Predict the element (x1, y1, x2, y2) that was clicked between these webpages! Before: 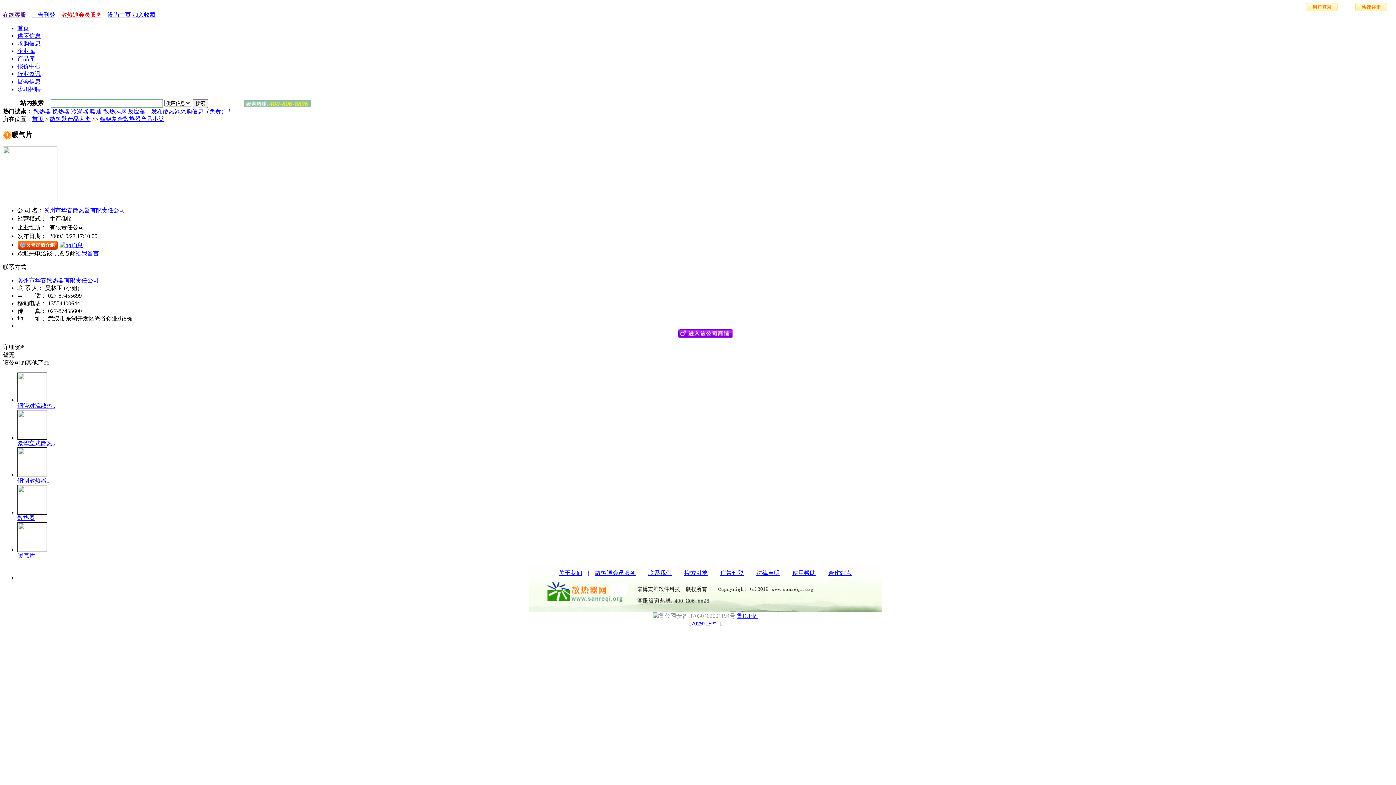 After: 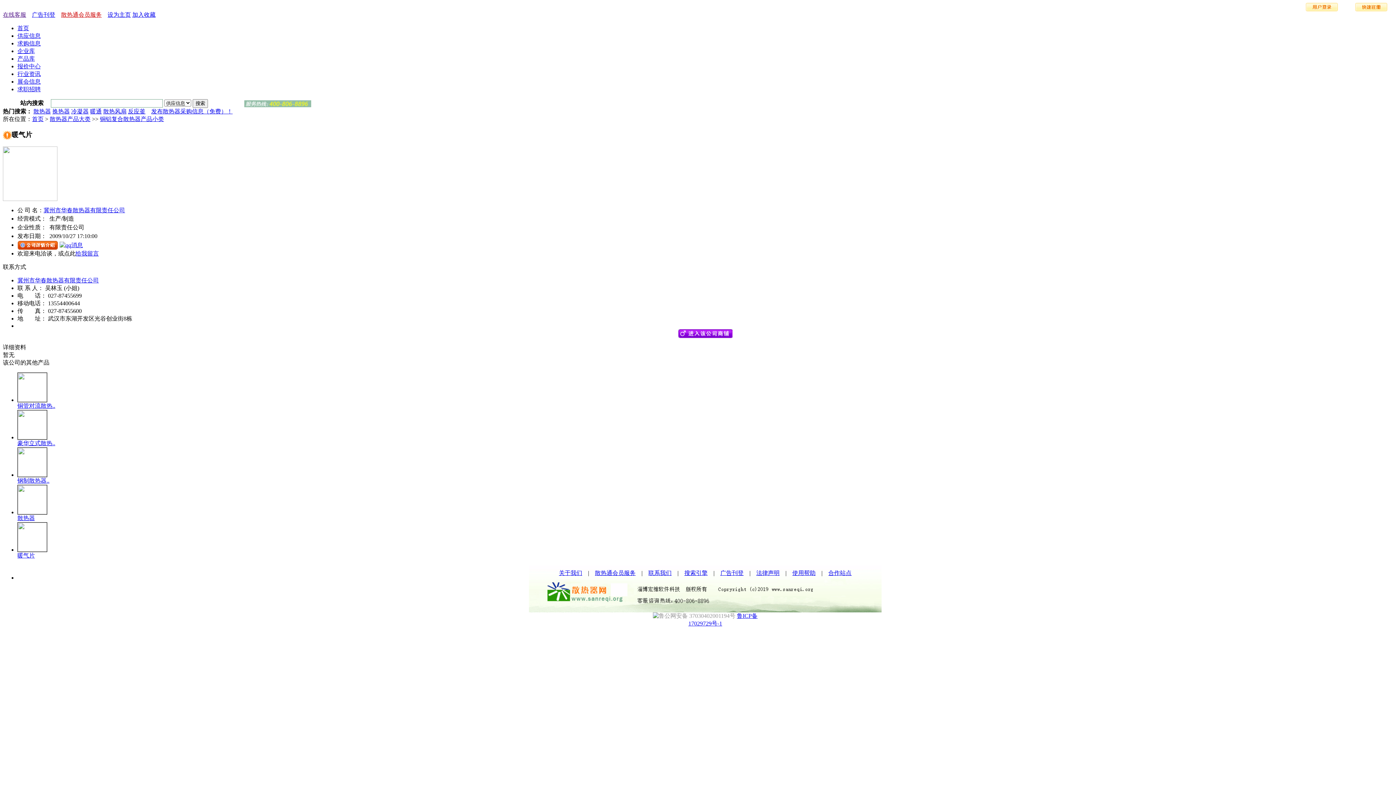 Action: label: 鲁公网安备 37030402001194号 bbox: (653, 612, 735, 620)